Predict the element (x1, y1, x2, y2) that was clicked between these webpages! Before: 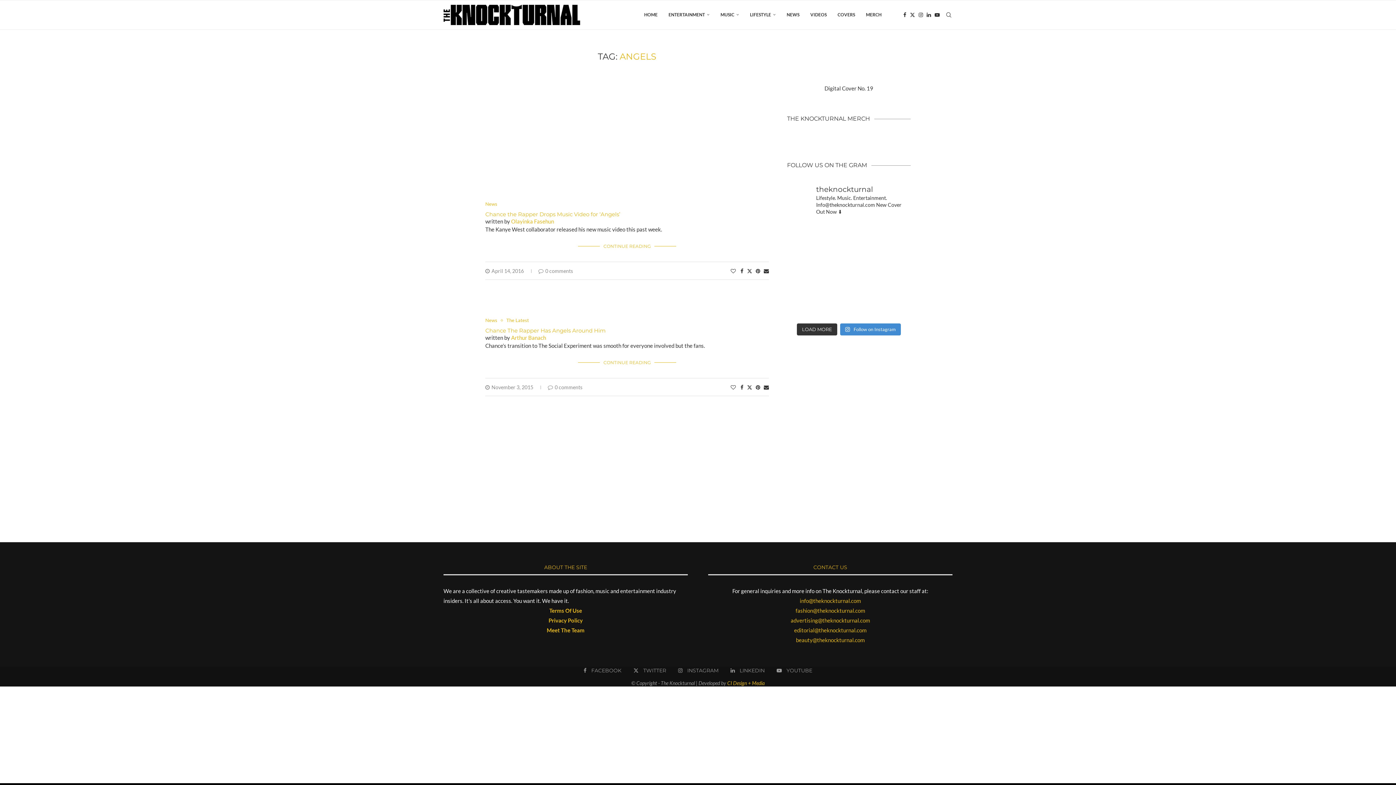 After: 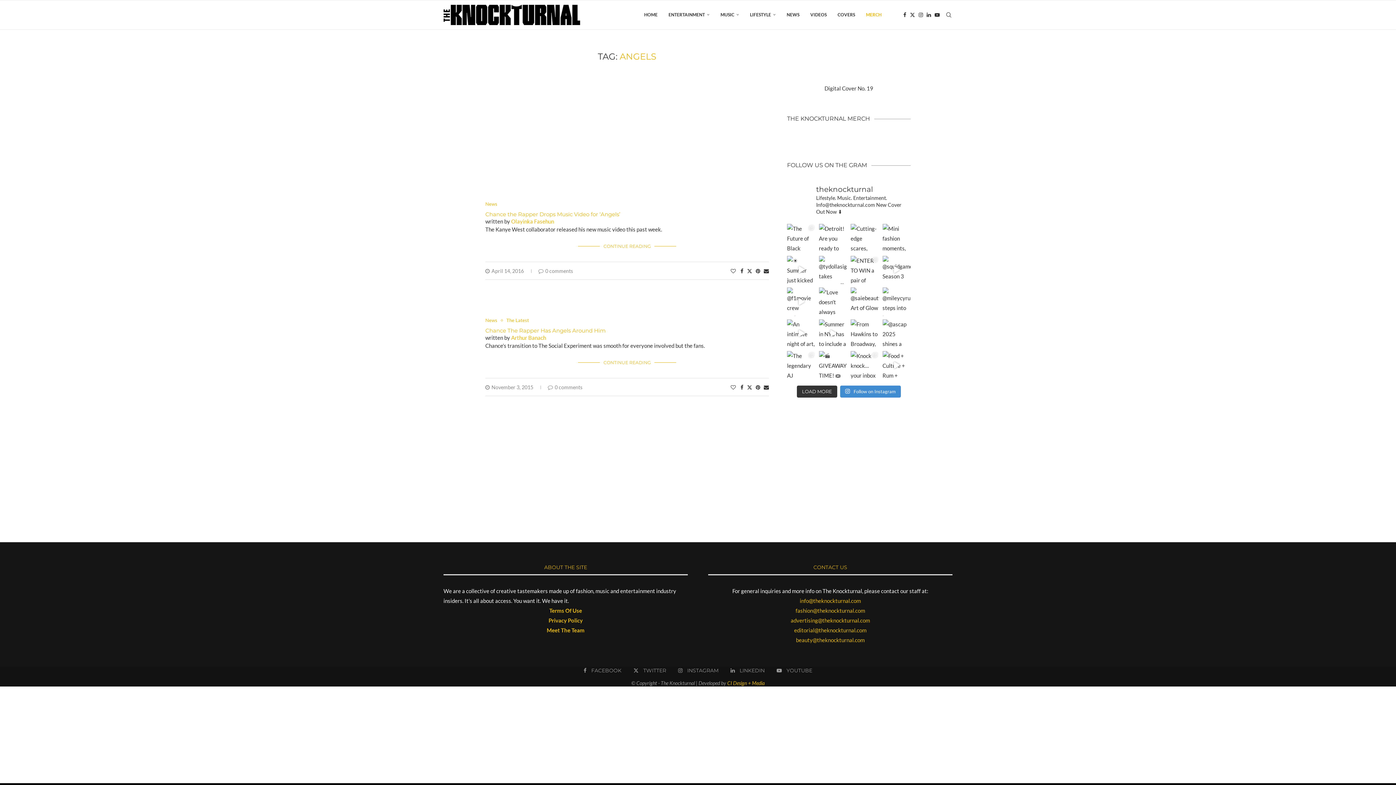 Action: label: MERCH bbox: (866, 0, 881, 29)